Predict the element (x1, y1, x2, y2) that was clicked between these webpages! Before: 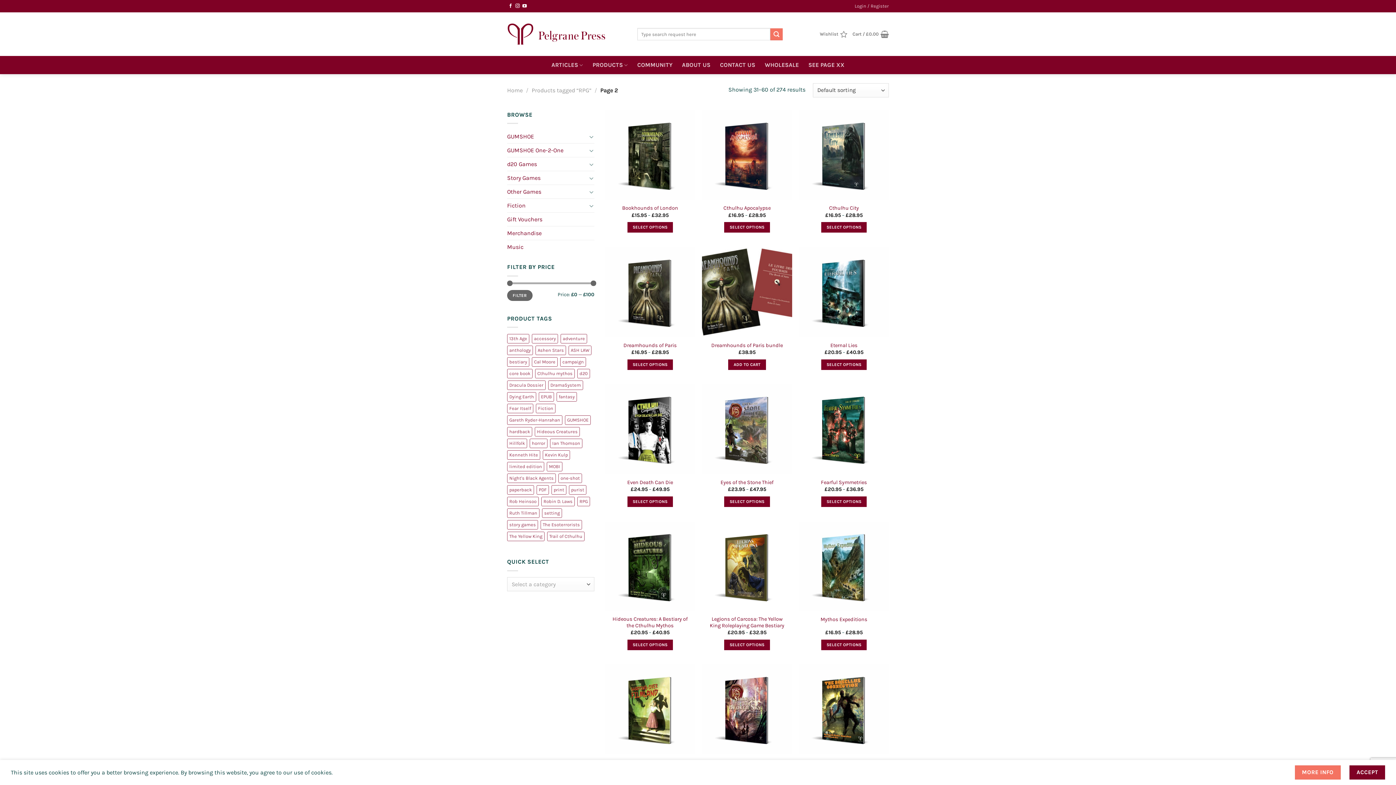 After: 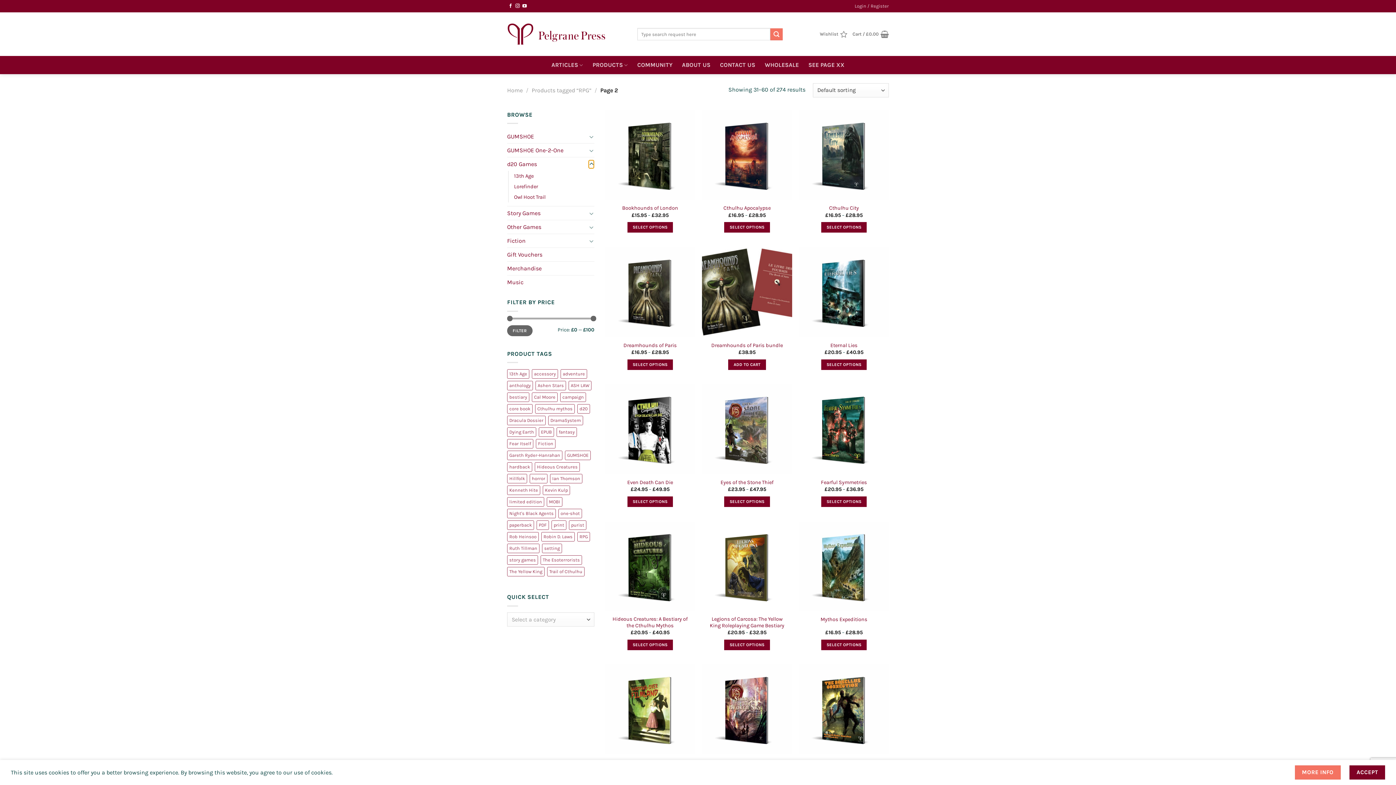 Action: label: Toggle bbox: (588, 159, 594, 168)